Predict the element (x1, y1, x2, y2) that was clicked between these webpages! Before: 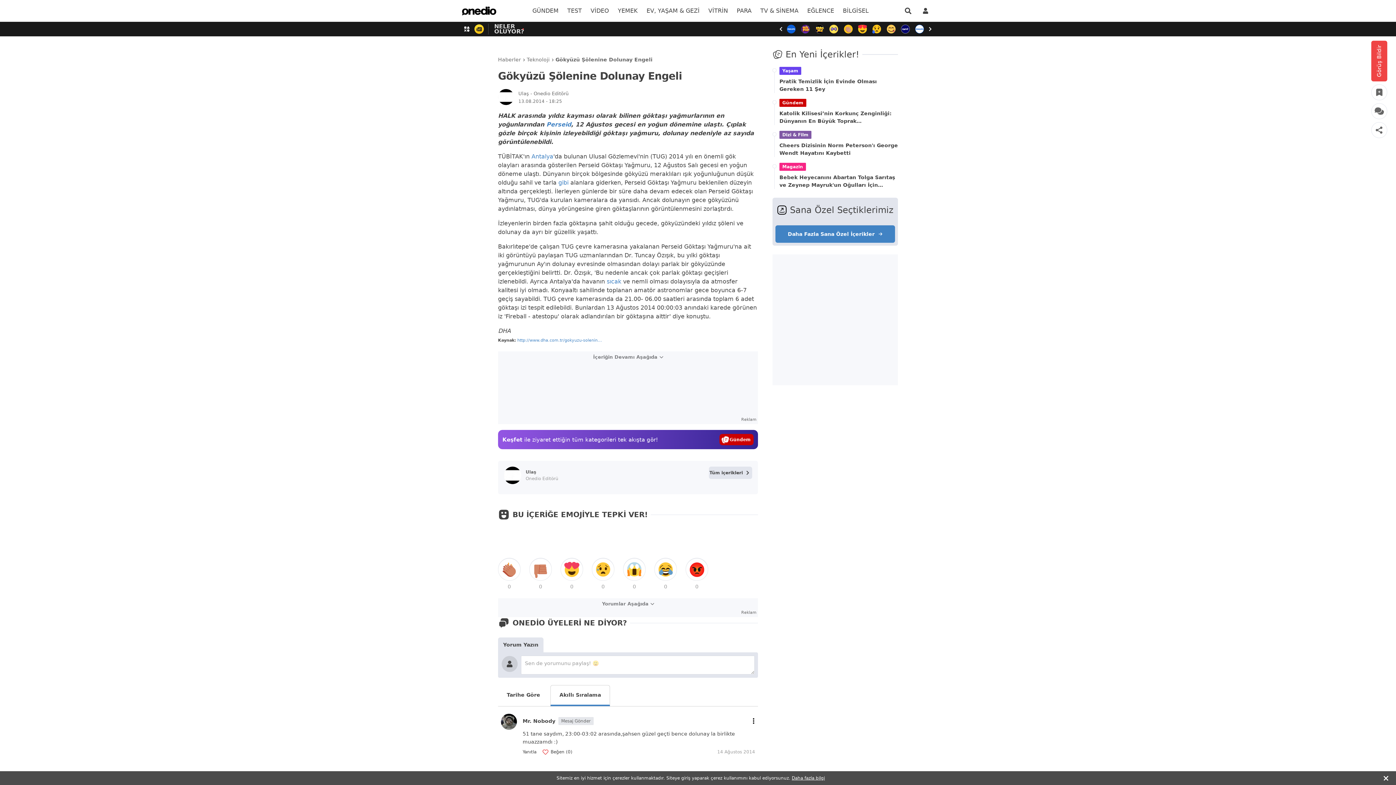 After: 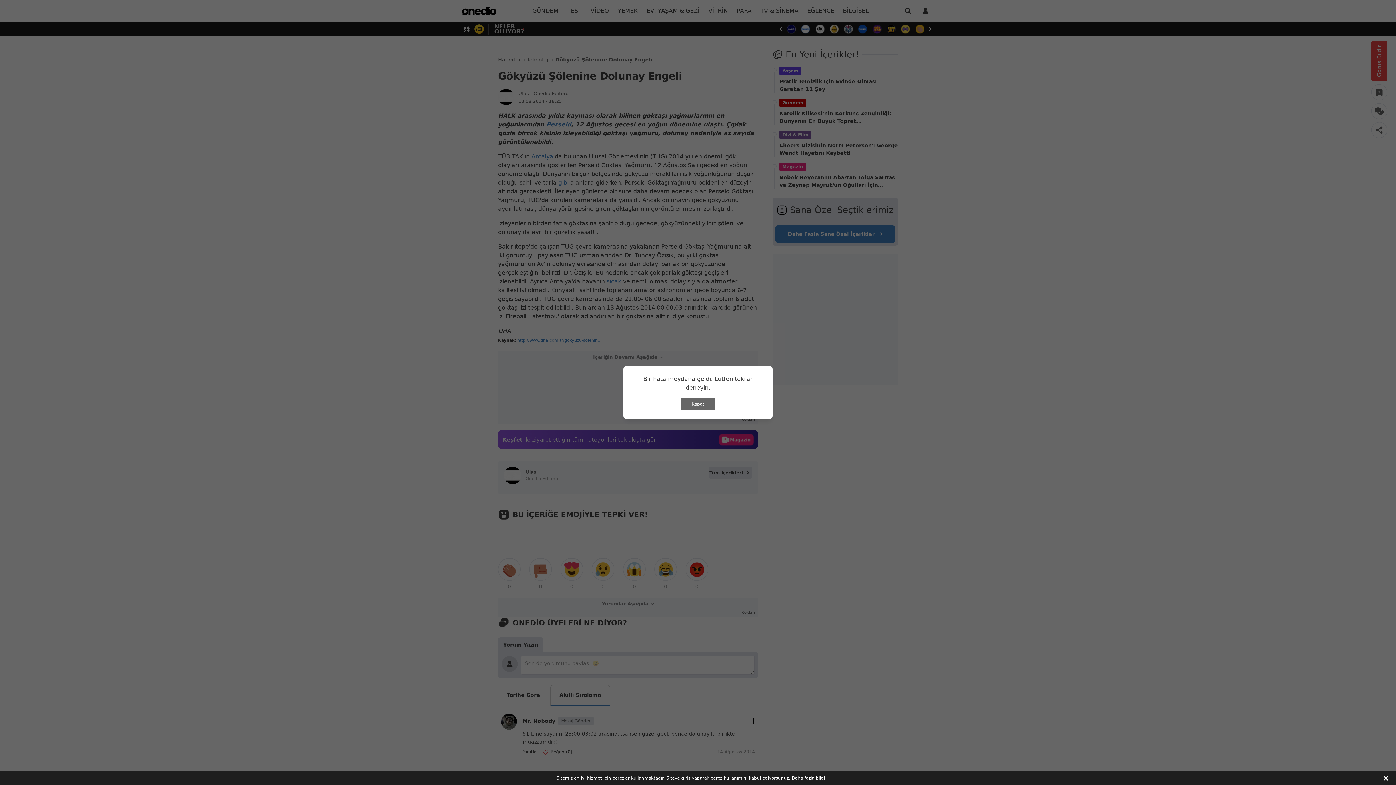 Action: bbox: (592, 558, 614, 581) label: tepki